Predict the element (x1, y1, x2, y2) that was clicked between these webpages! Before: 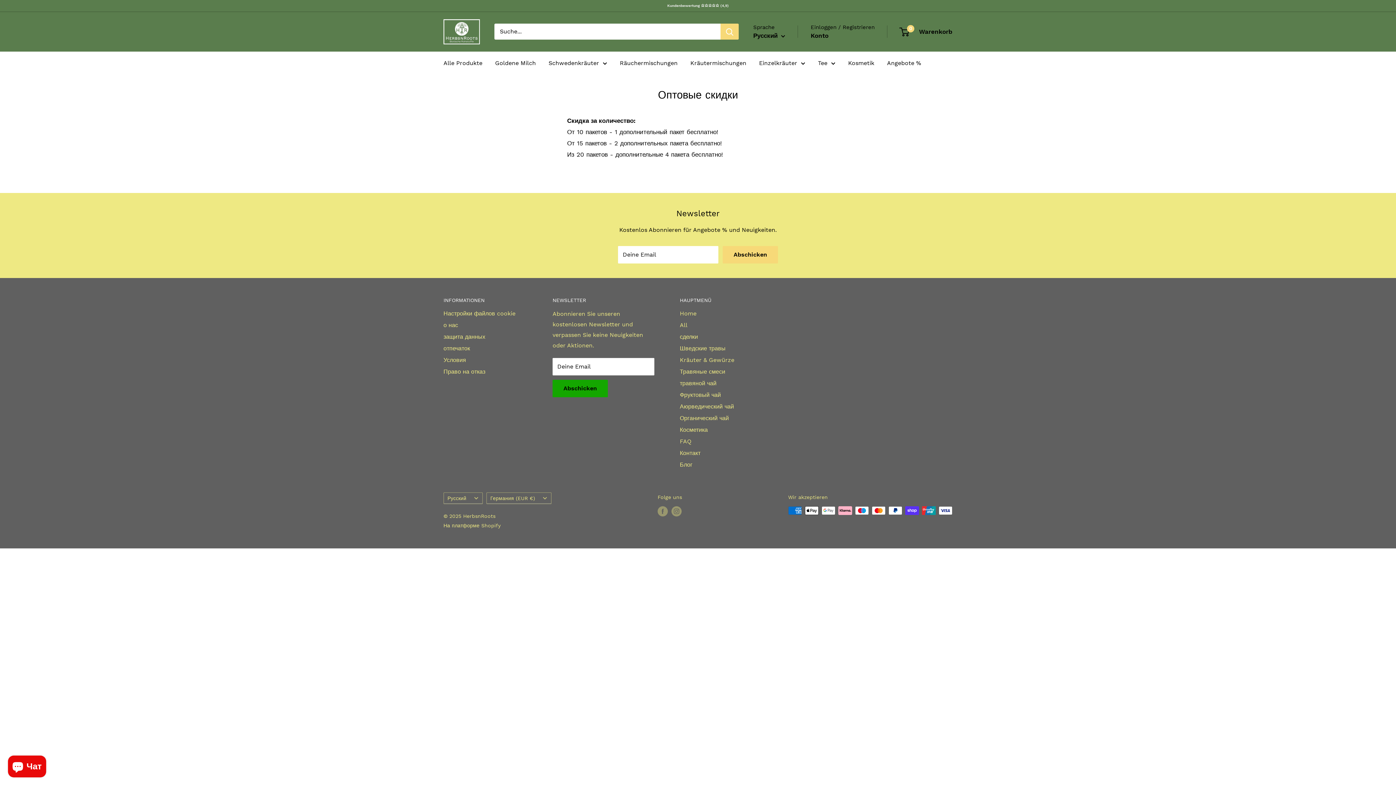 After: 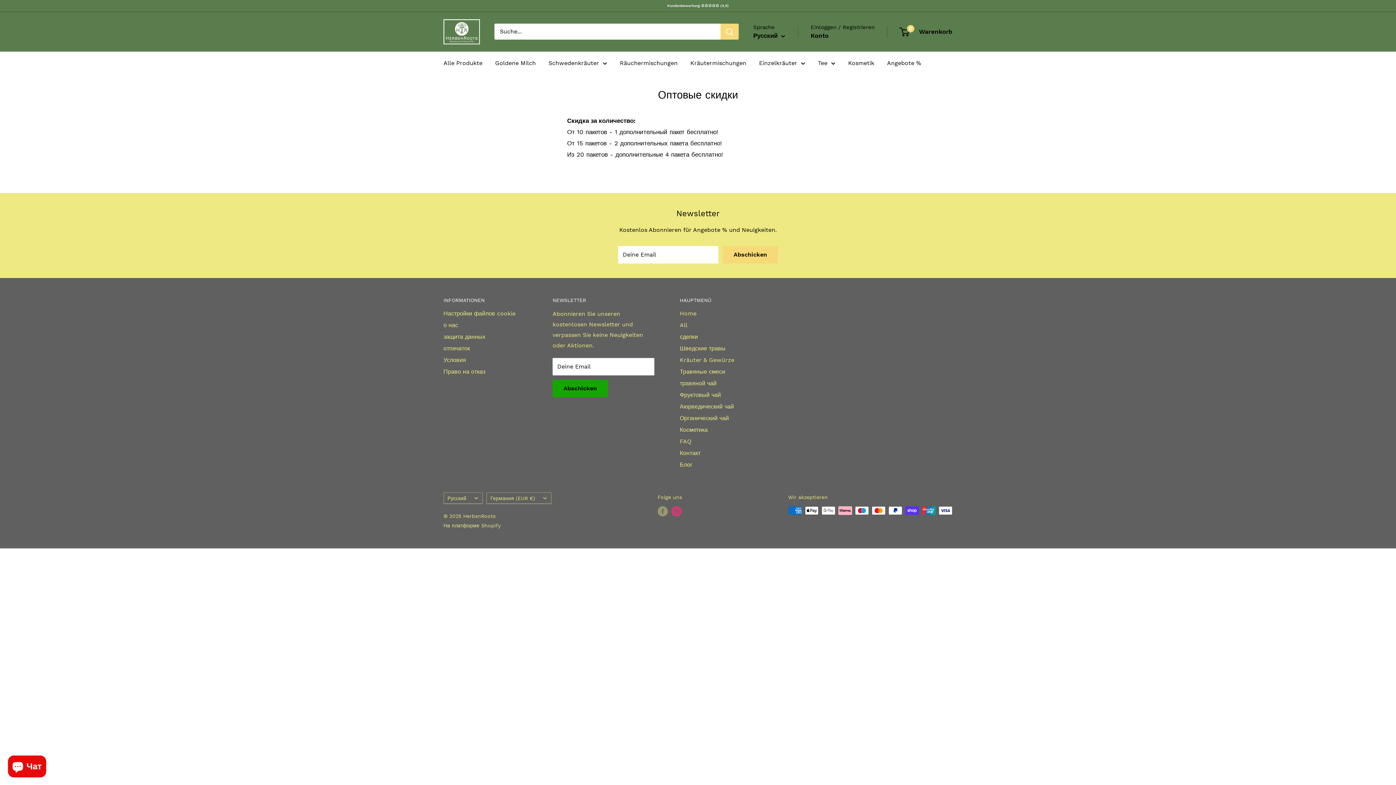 Action: bbox: (671, 506, 681, 516) label: Folge uns auf Instagram